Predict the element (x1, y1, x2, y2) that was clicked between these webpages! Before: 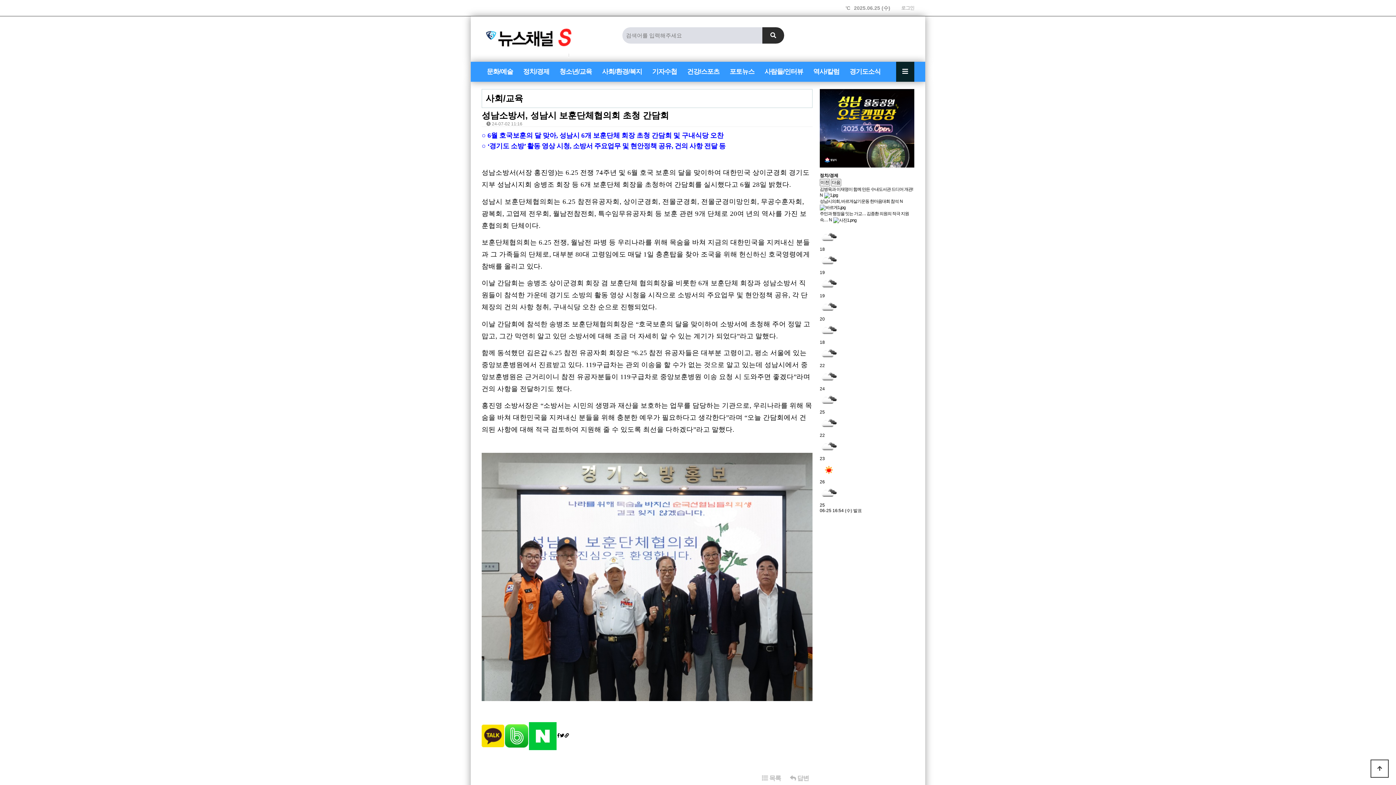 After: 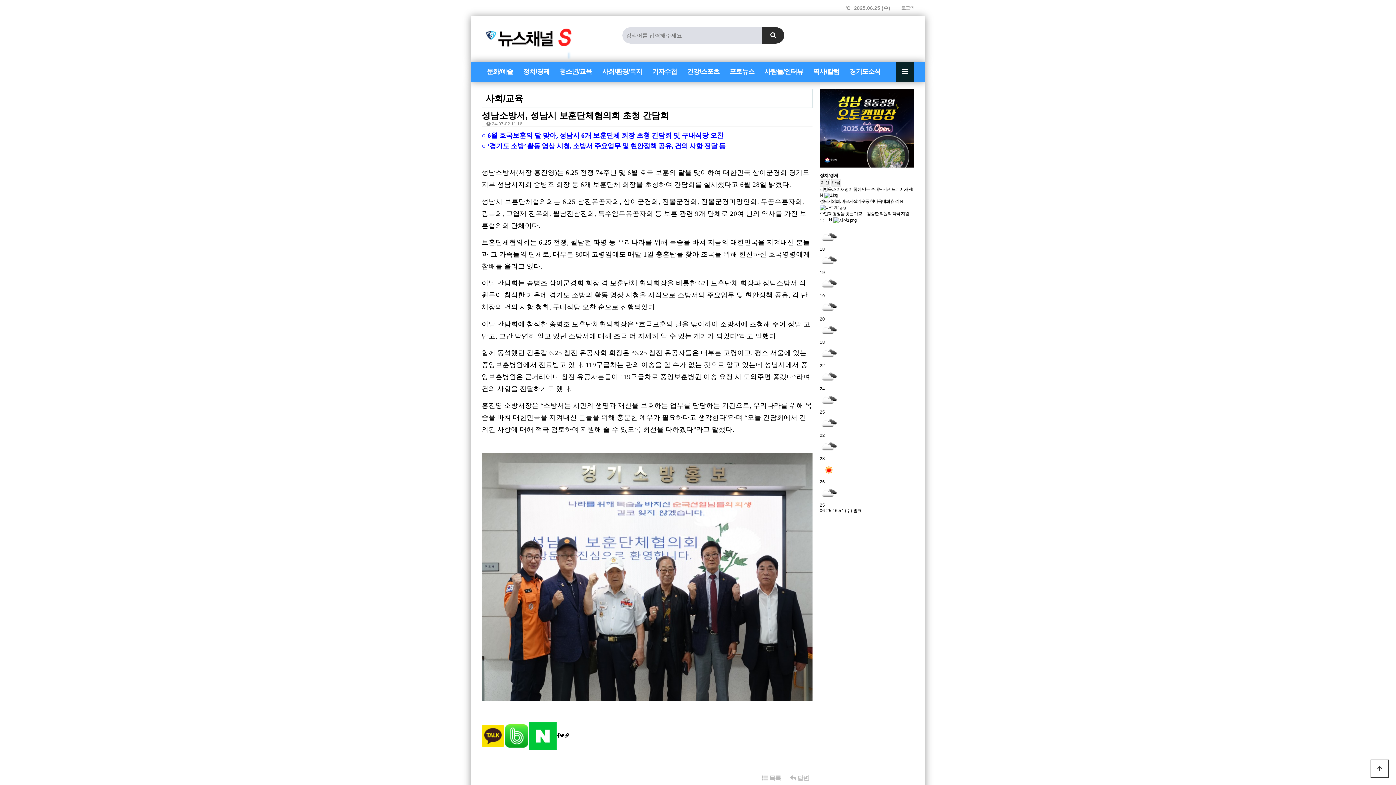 Action: bbox: (564, 733, 568, 738)